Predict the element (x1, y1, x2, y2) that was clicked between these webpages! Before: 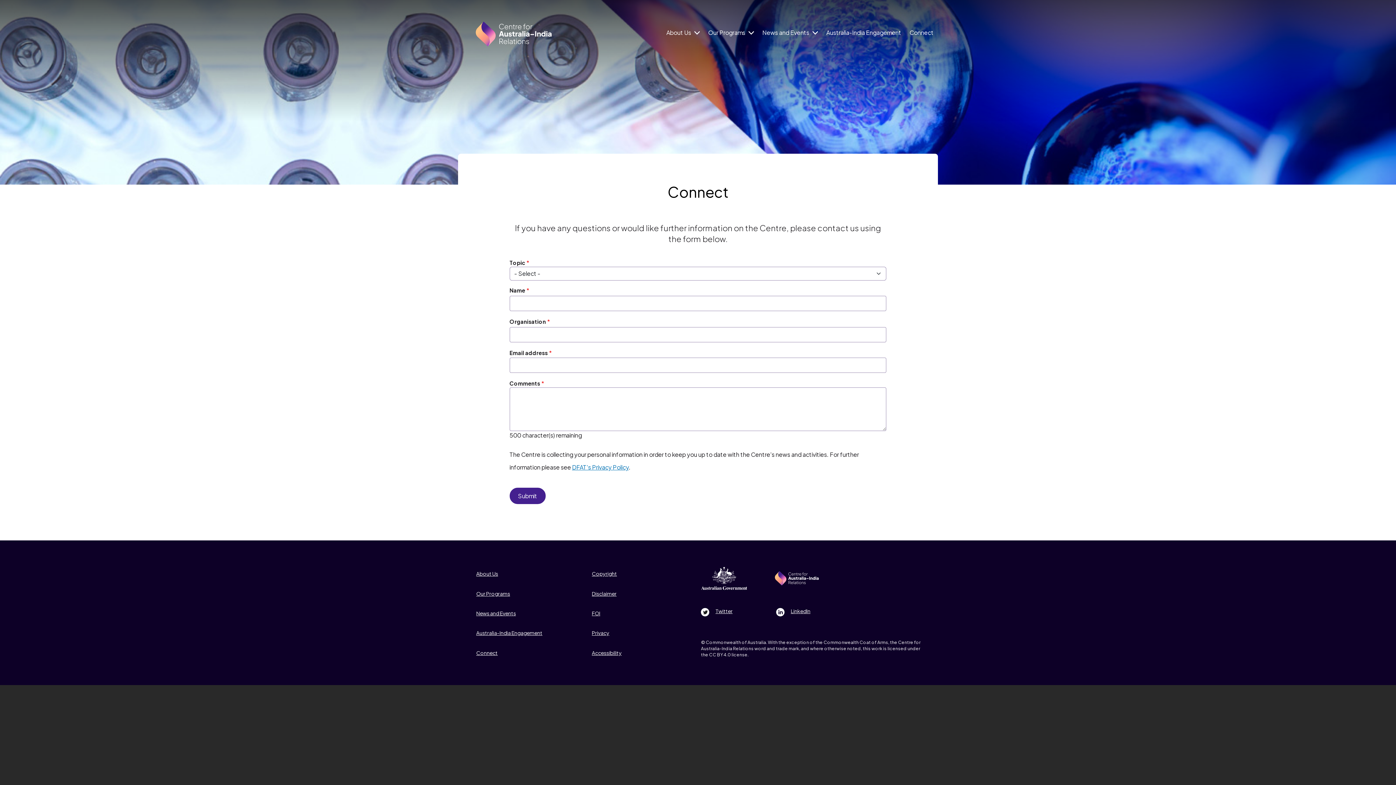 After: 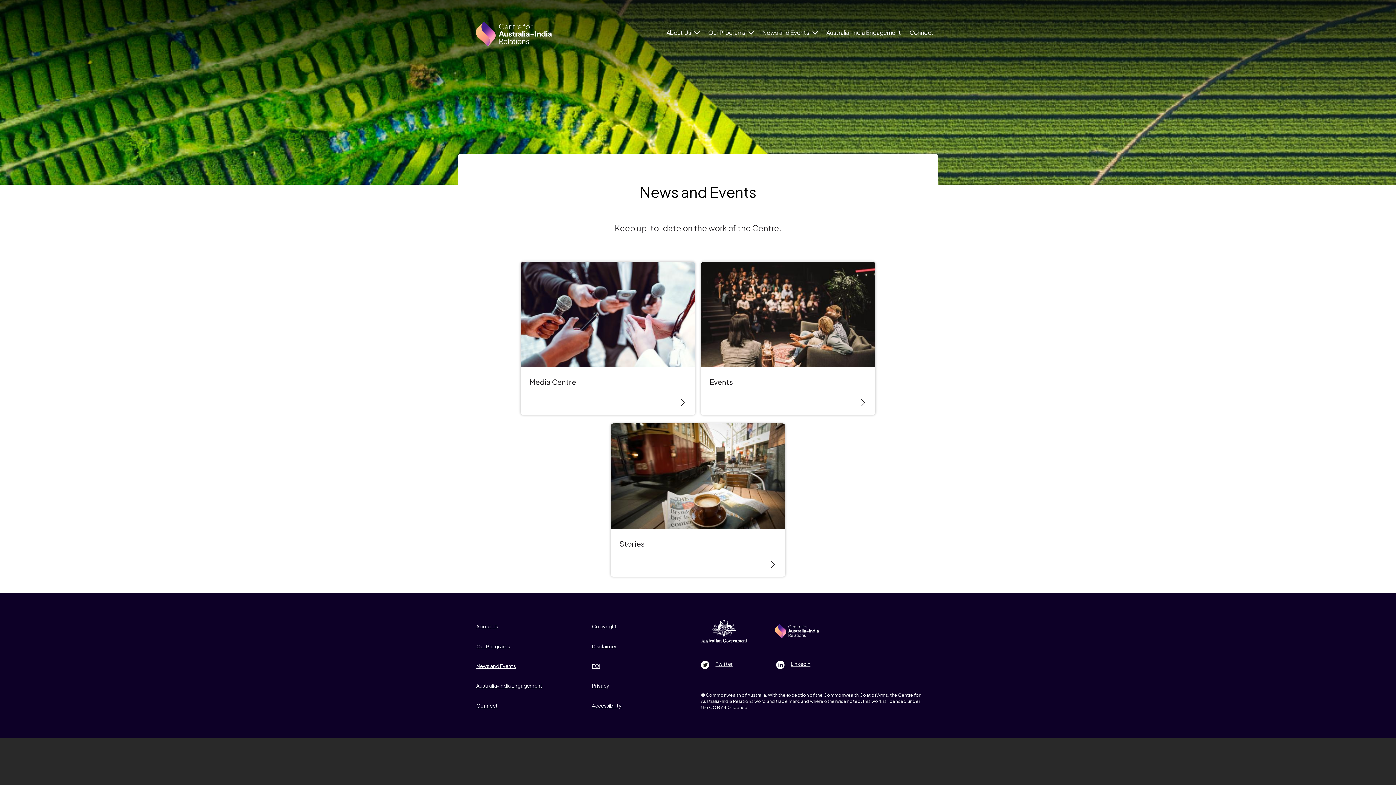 Action: label: News and Events bbox: (469, 606, 579, 620)